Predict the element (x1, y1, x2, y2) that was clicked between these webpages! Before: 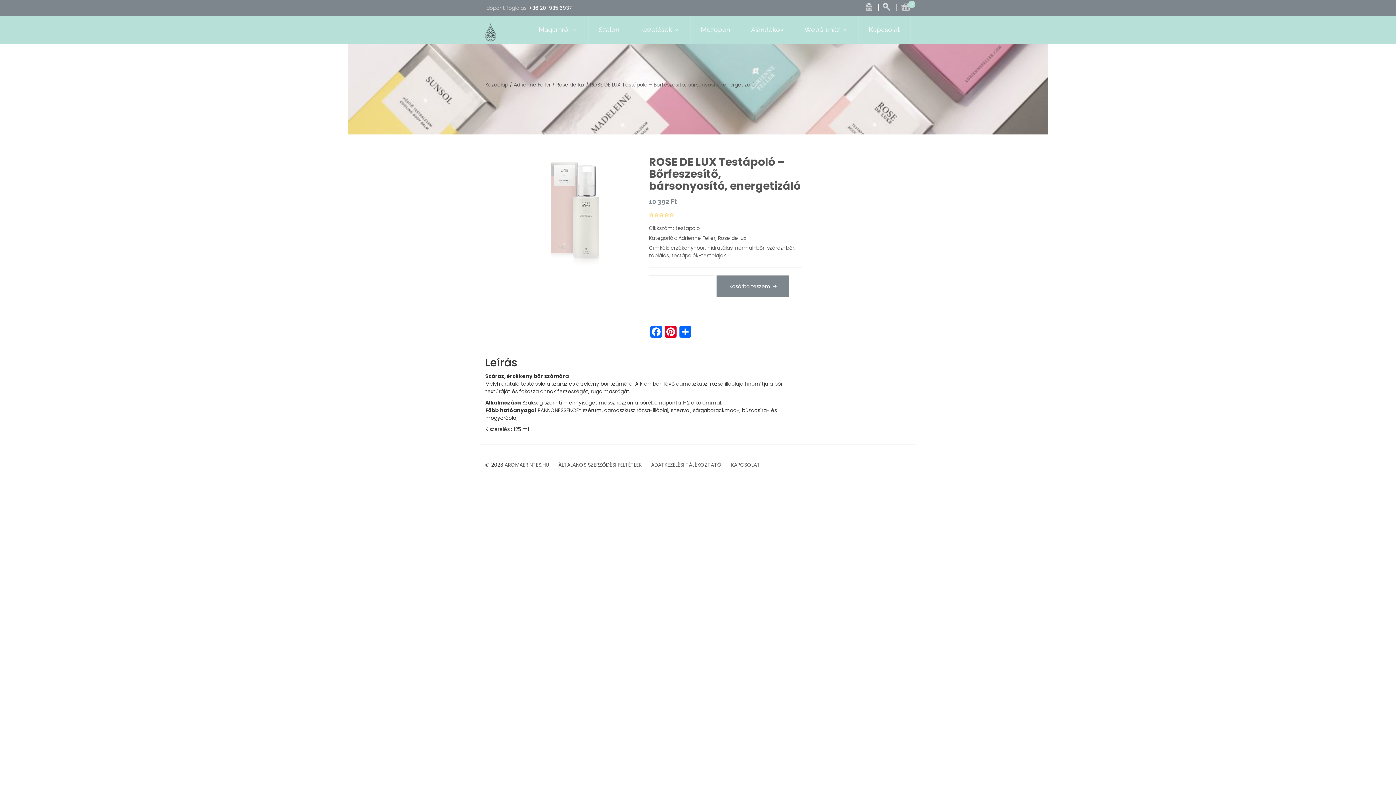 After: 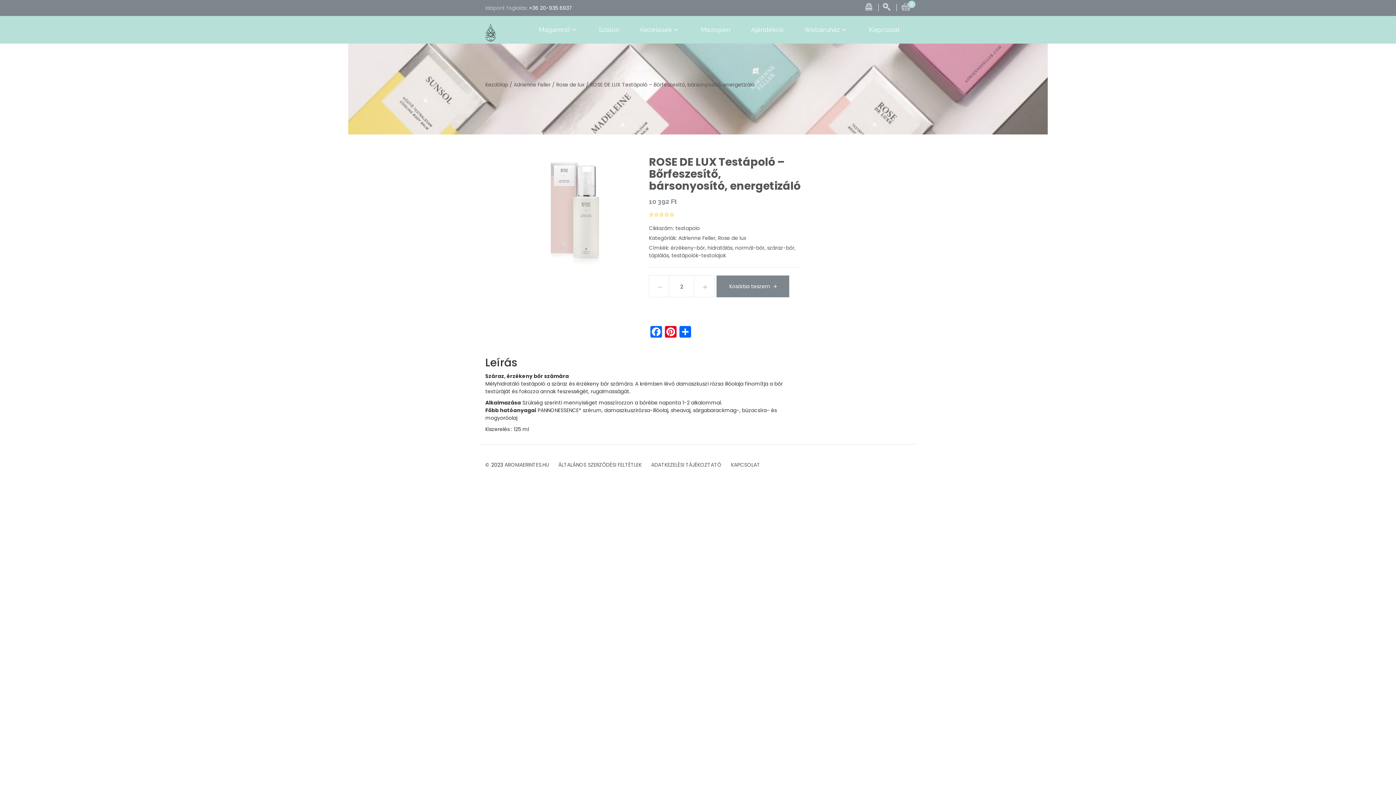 Action: bbox: (694, 276, 714, 297)